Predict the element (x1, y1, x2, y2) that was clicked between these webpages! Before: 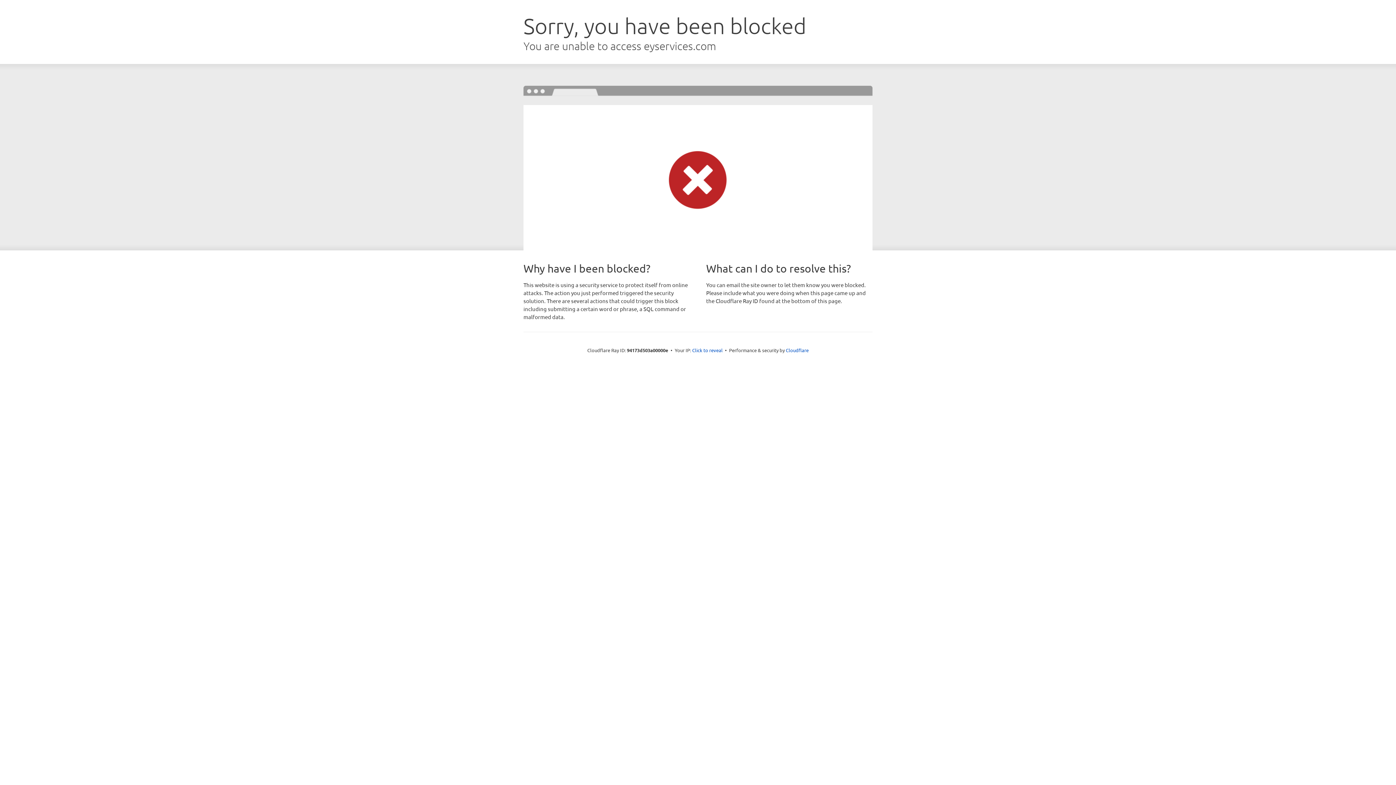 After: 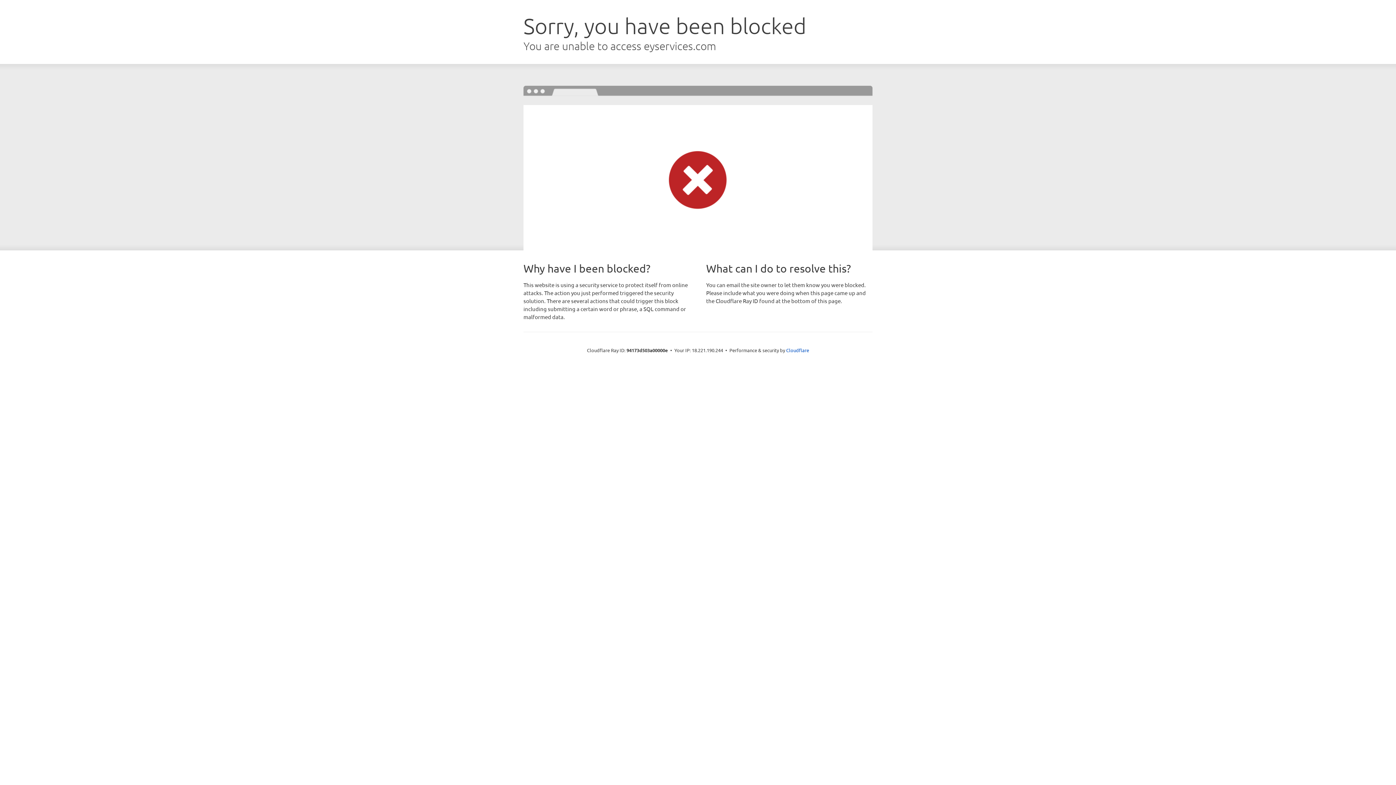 Action: bbox: (692, 346, 722, 353) label: Click to reveal